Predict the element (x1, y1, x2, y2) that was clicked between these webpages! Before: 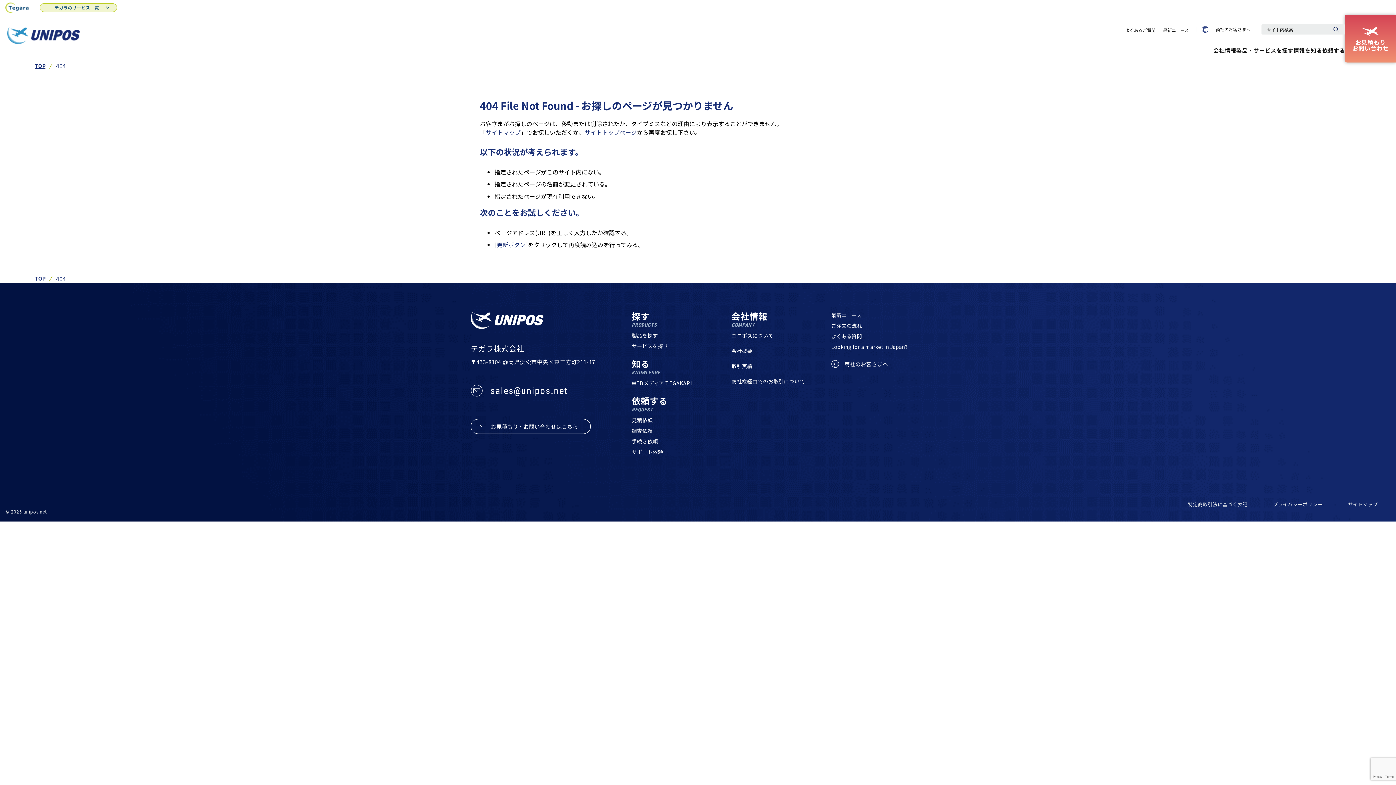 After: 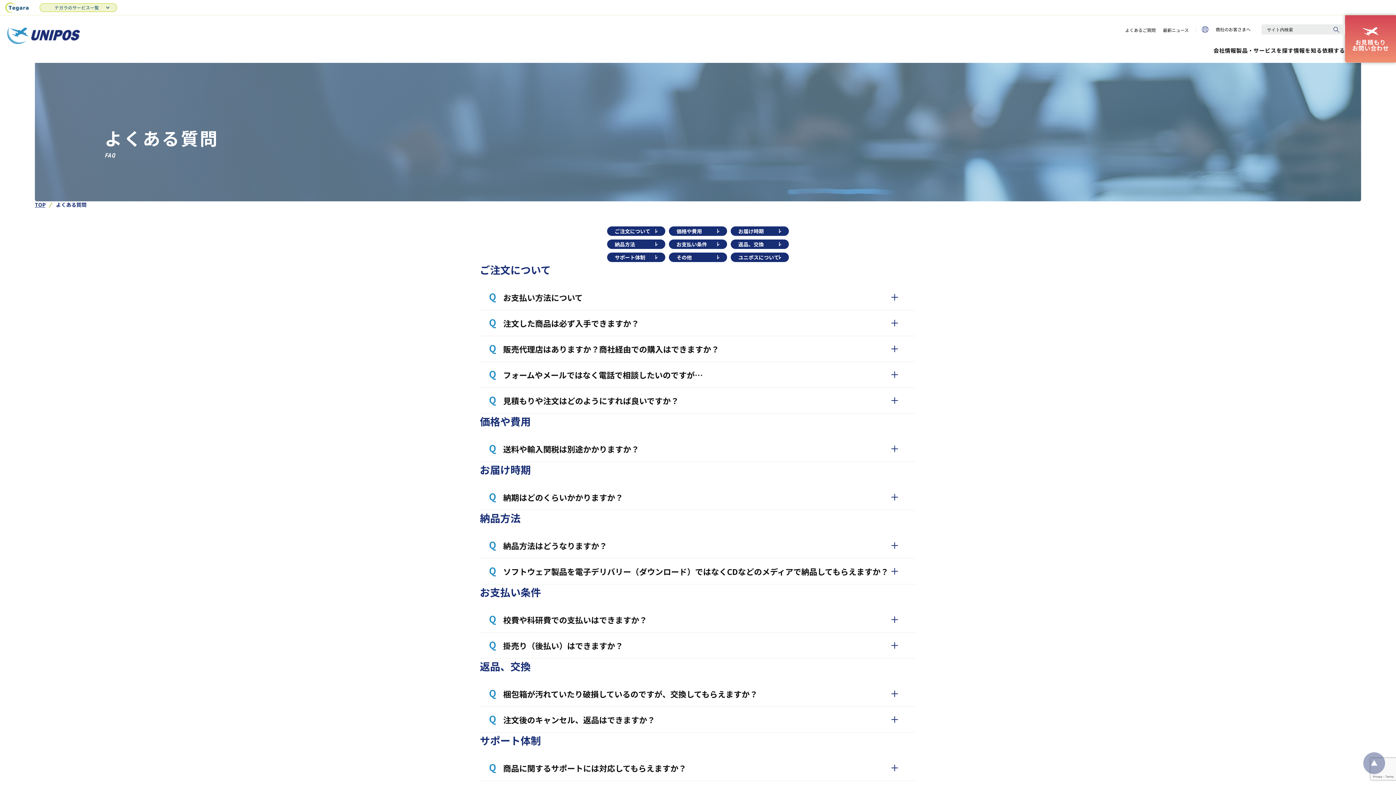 Action: bbox: (1125, 26, 1156, 33) label: よくあるご質問